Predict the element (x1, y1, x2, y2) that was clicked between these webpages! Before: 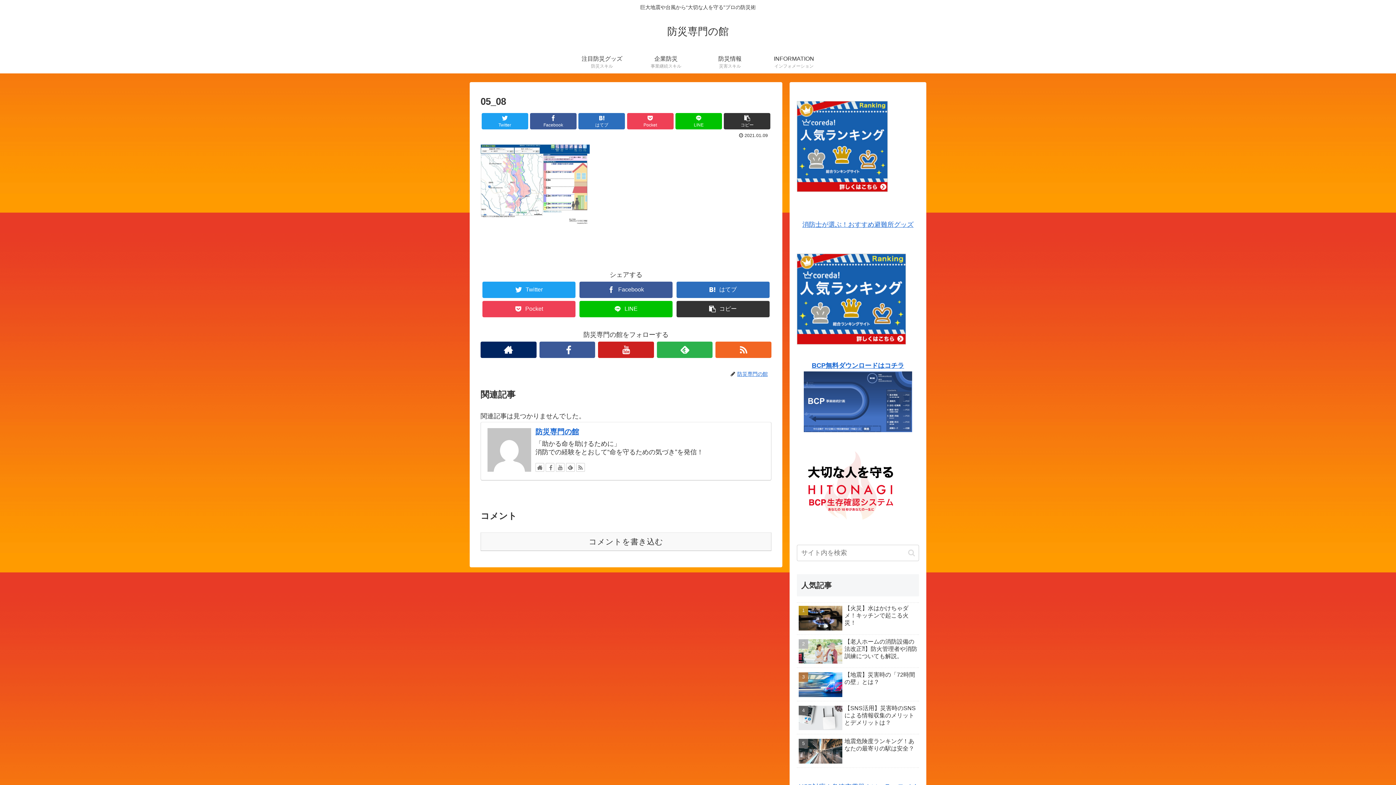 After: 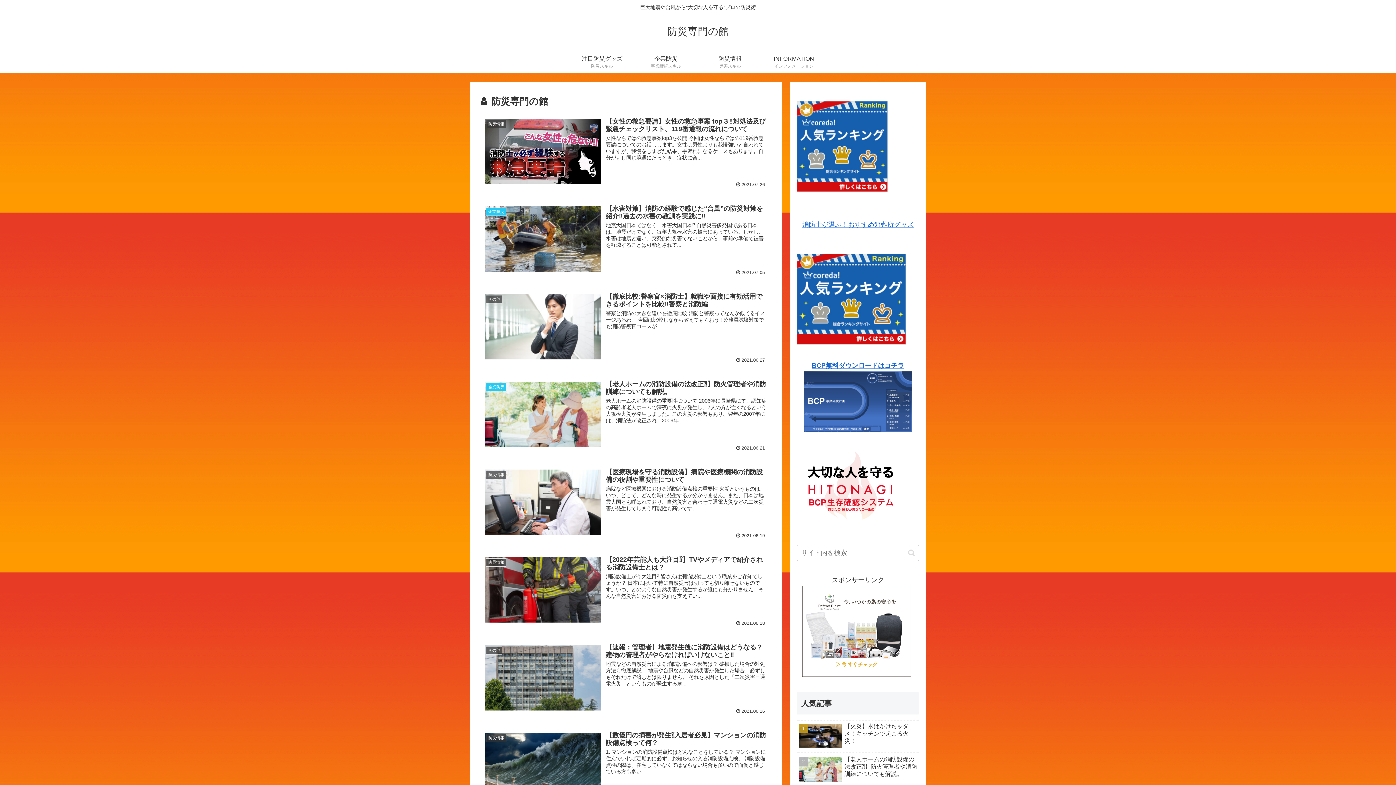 Action: label: 防災専門の館 bbox: (736, 371, 771, 377)